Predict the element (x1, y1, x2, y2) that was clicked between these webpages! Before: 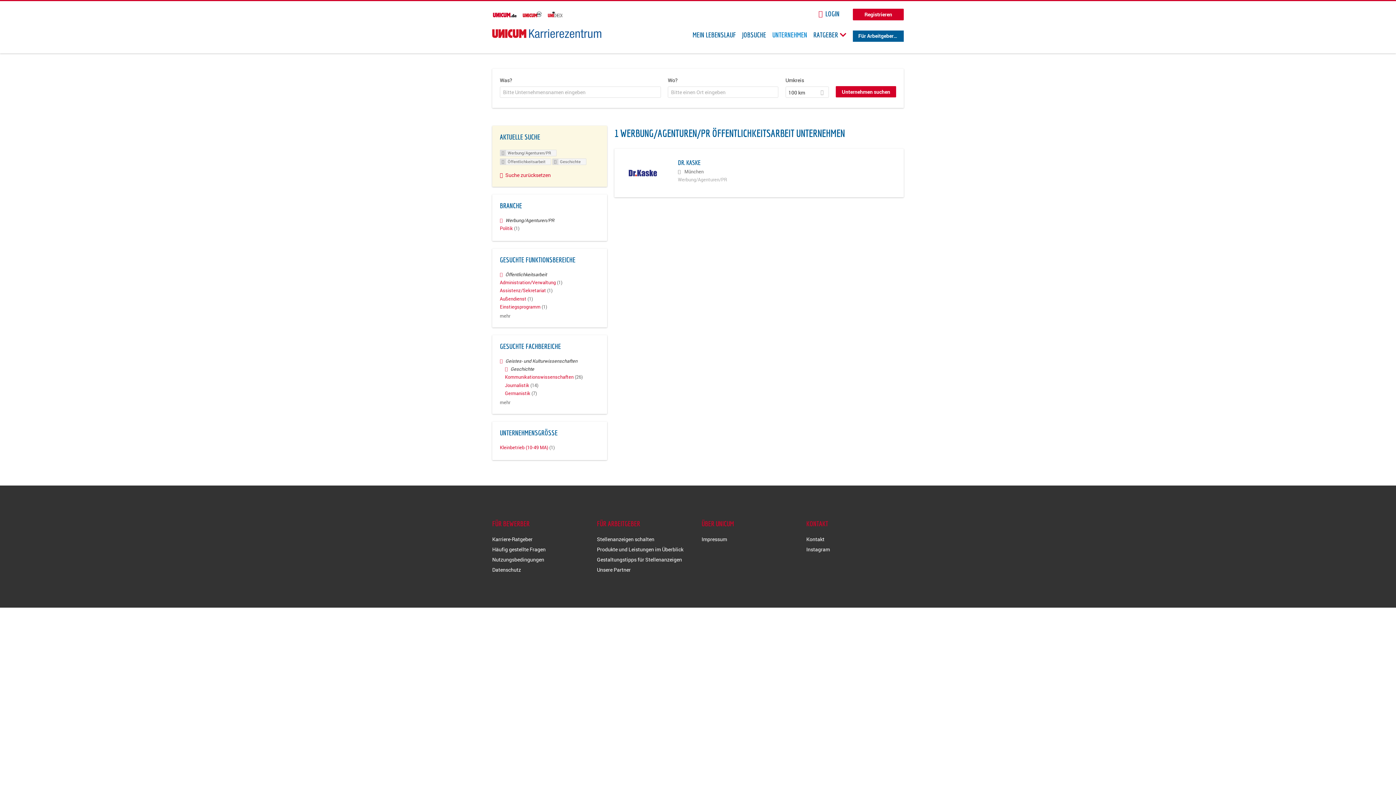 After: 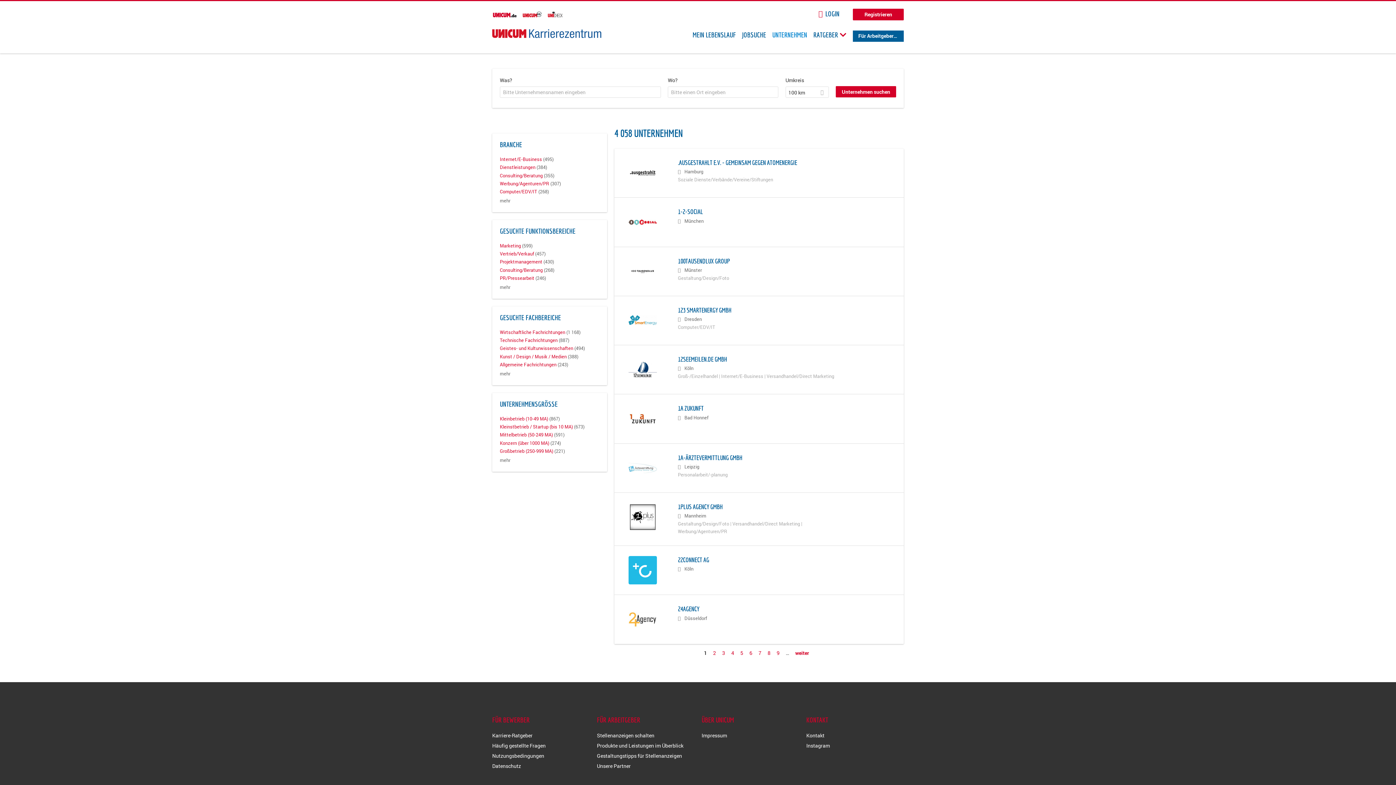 Action: label: Suche zurücksetzen bbox: (500, 171, 599, 179)